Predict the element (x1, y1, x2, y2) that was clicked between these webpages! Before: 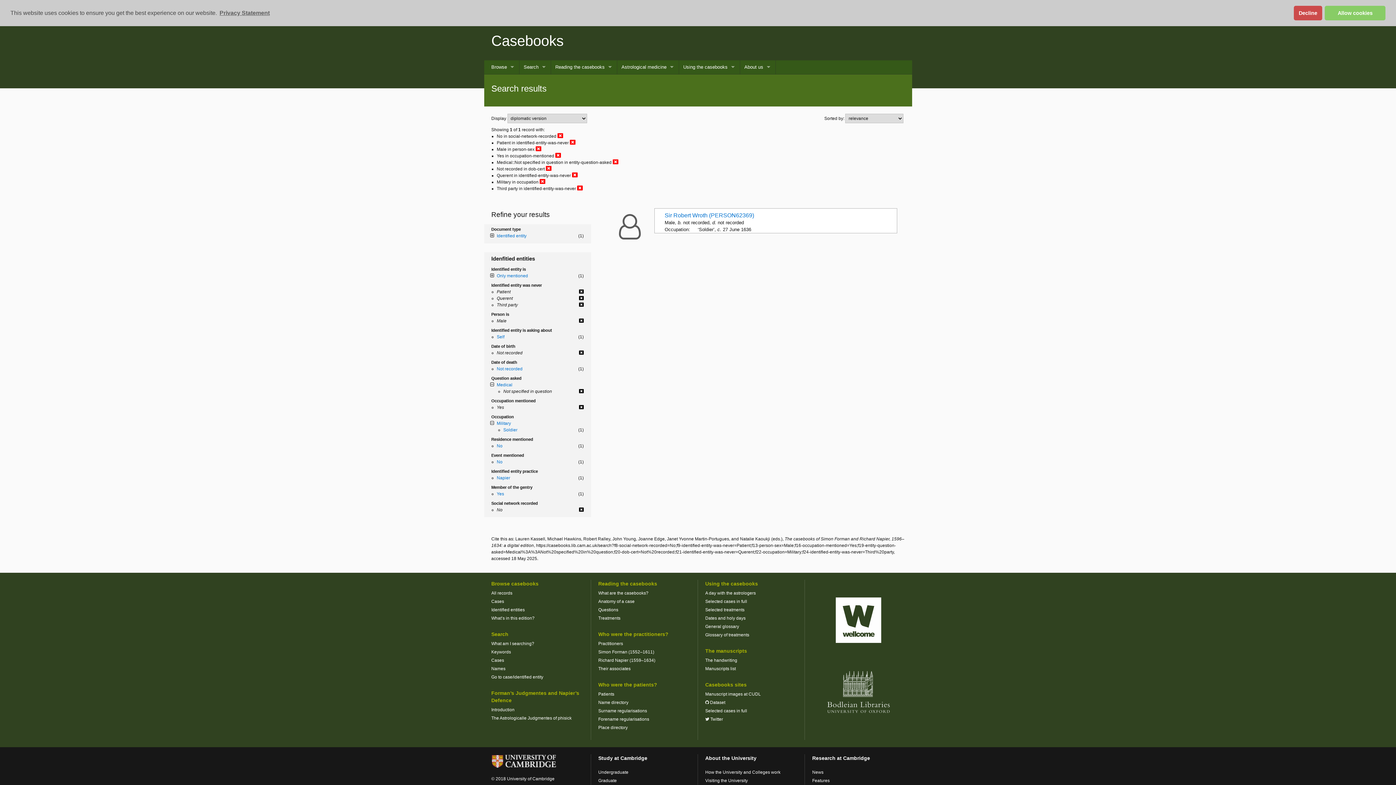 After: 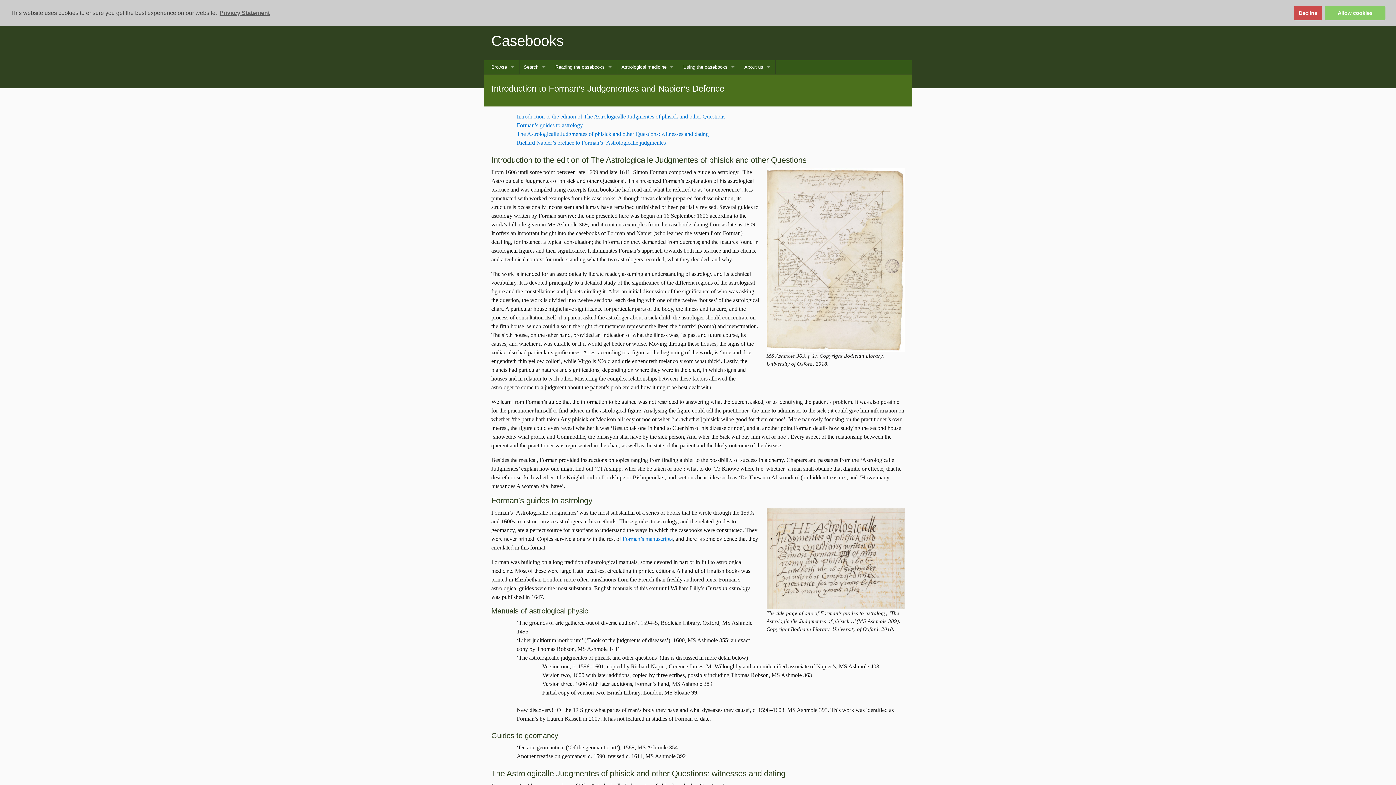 Action: label: Introduction bbox: (491, 707, 514, 712)